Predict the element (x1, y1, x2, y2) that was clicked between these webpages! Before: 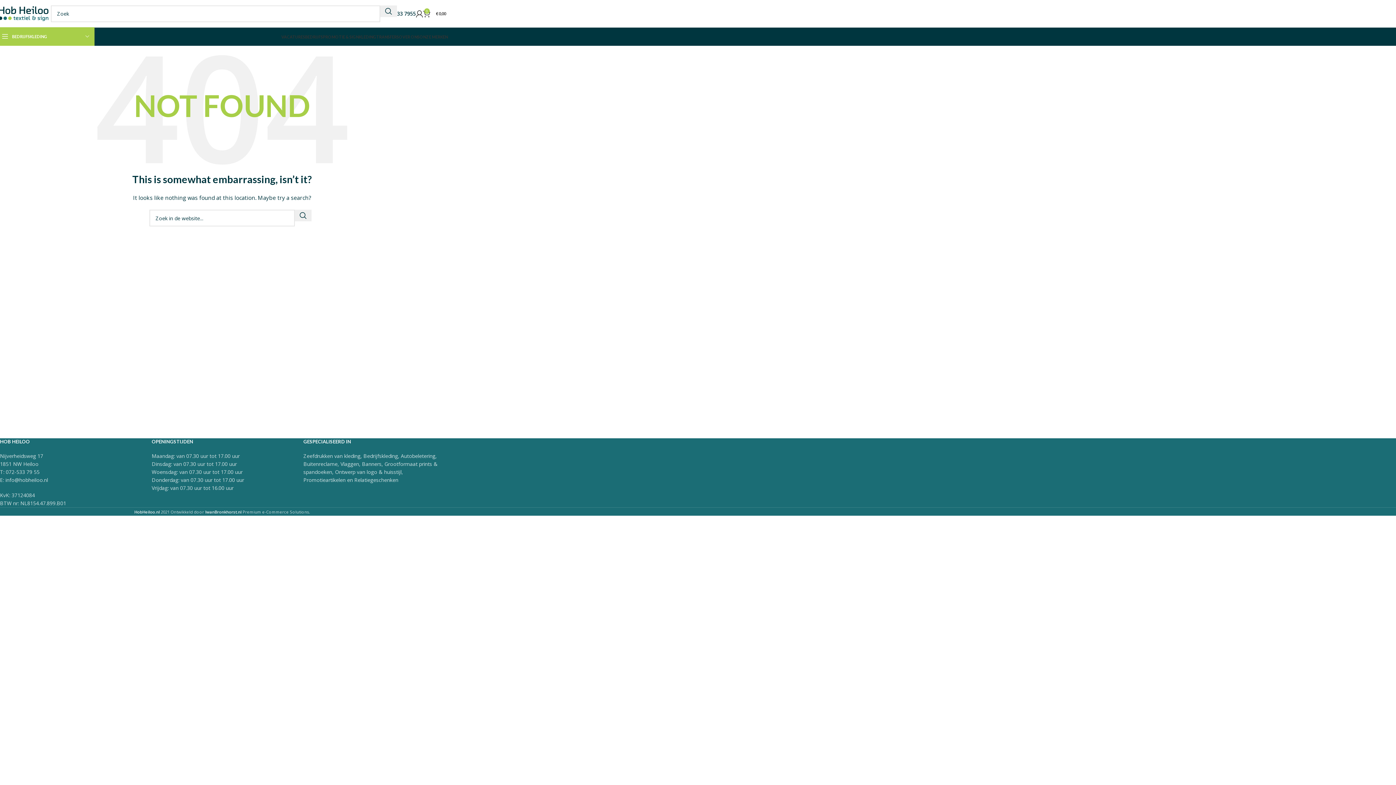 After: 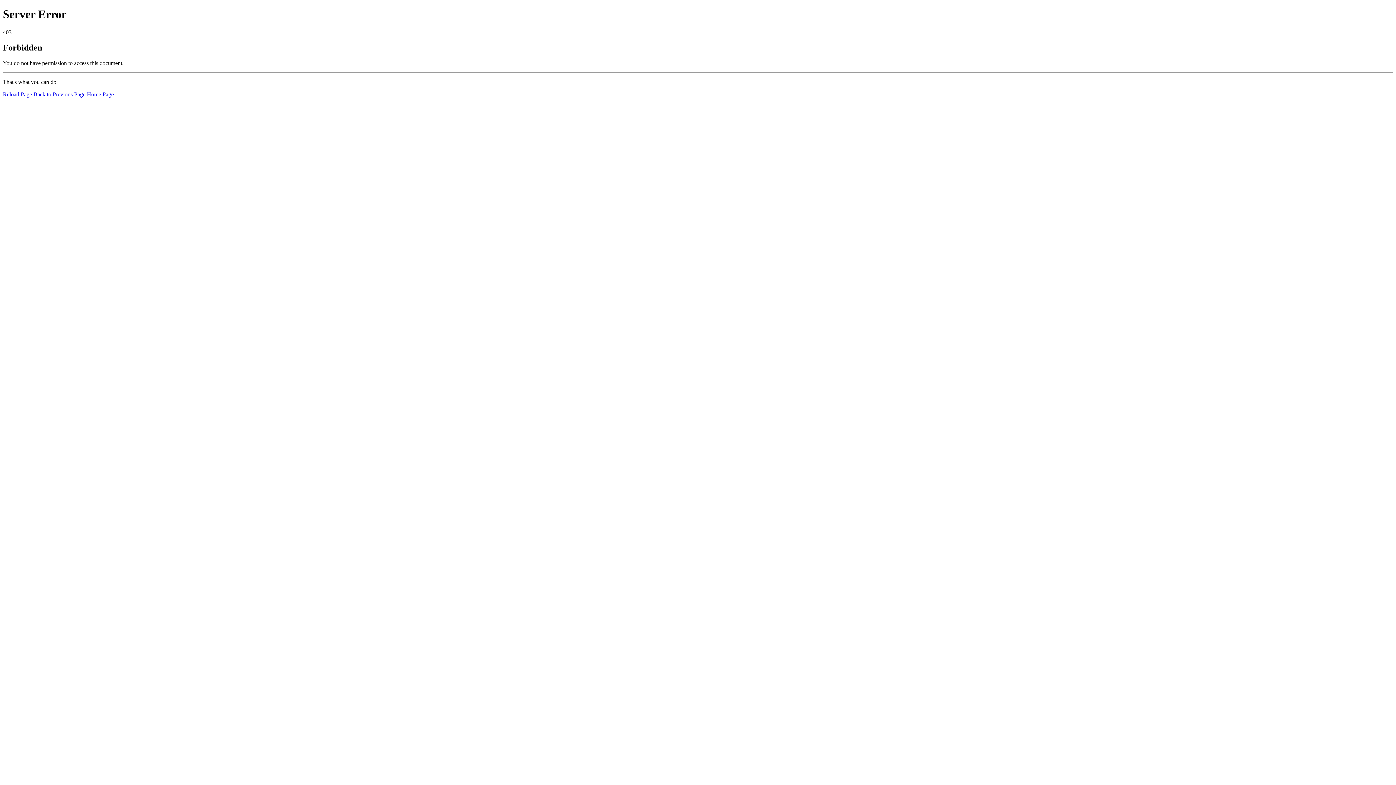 Action: bbox: (205, 509, 241, 514) label: IwanBronkhorst.nl